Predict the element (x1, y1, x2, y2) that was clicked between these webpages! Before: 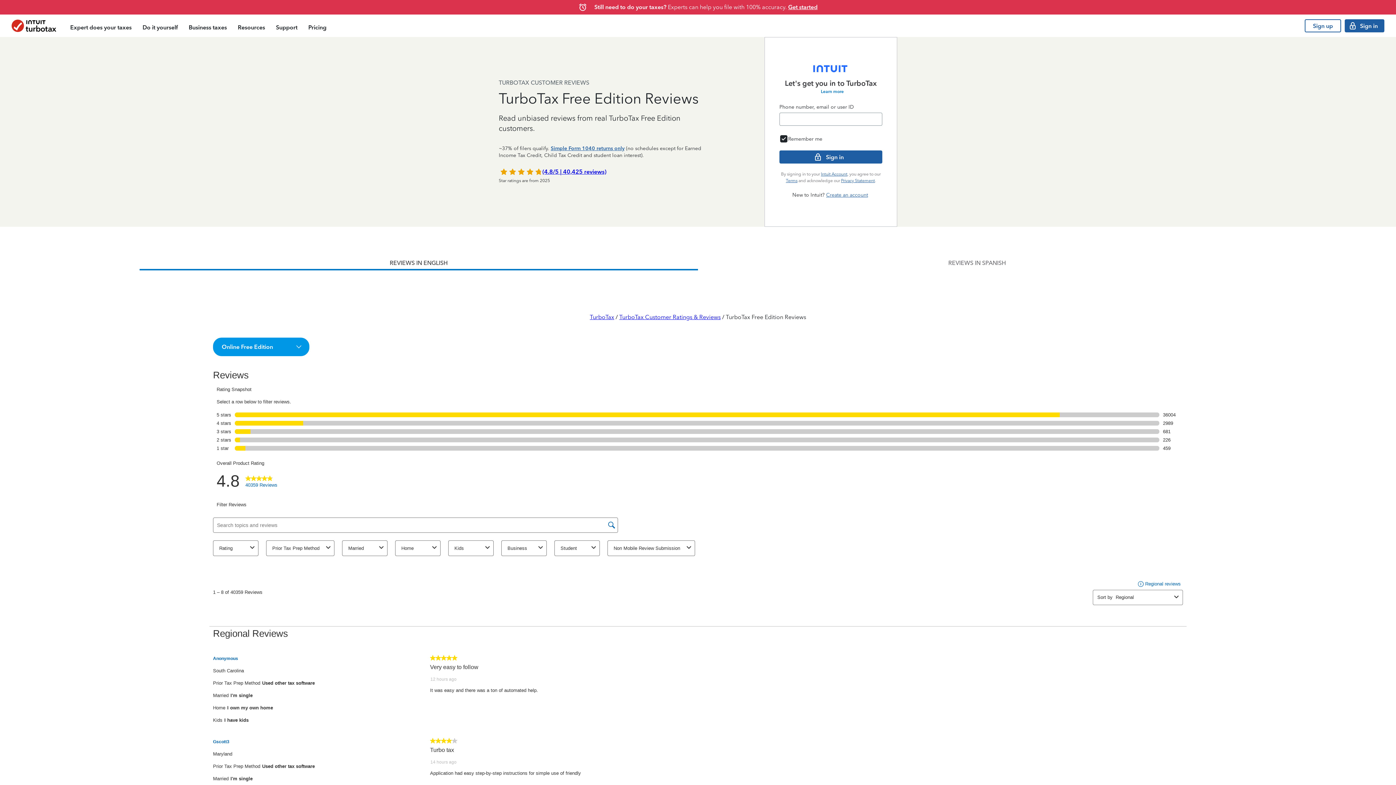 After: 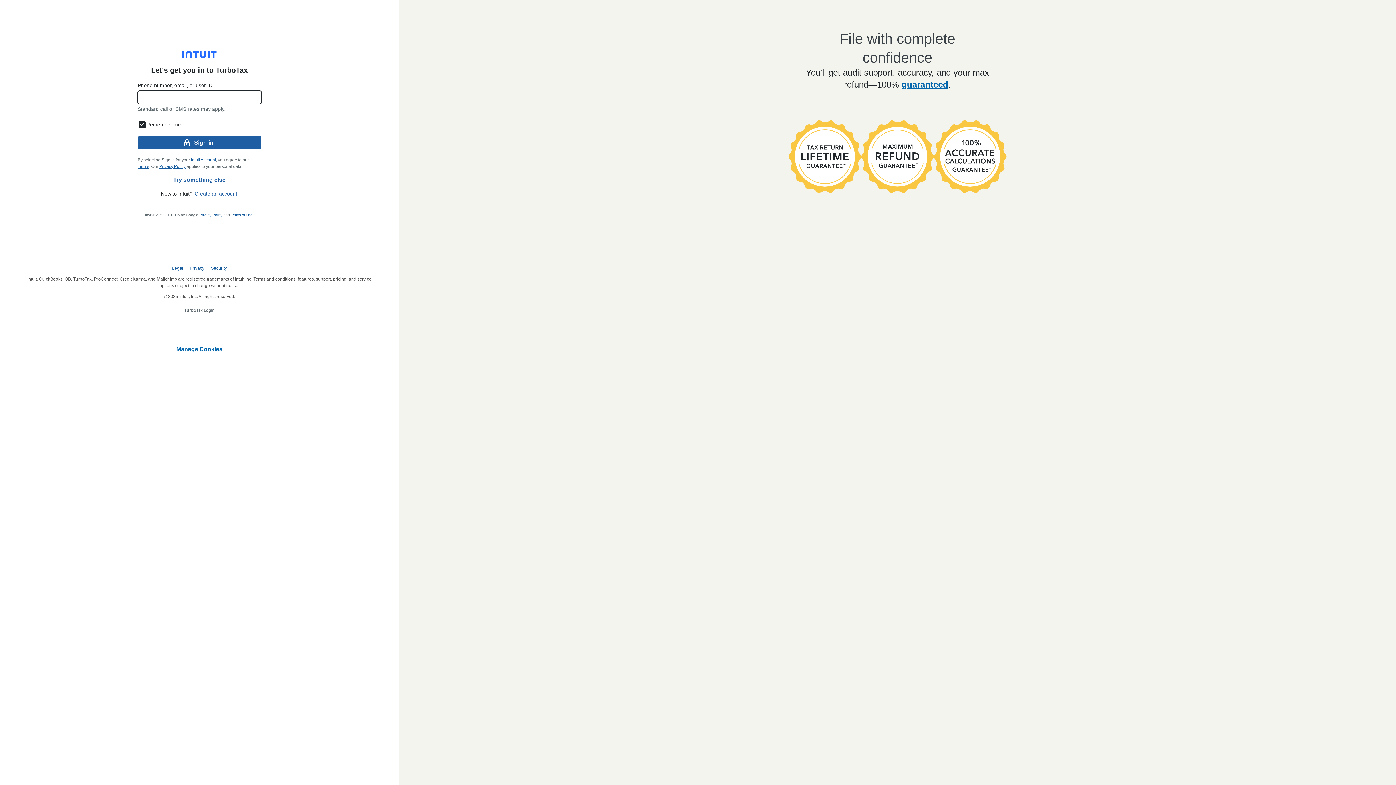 Action: bbox: (1345, 19, 1384, 32) label: Sign in